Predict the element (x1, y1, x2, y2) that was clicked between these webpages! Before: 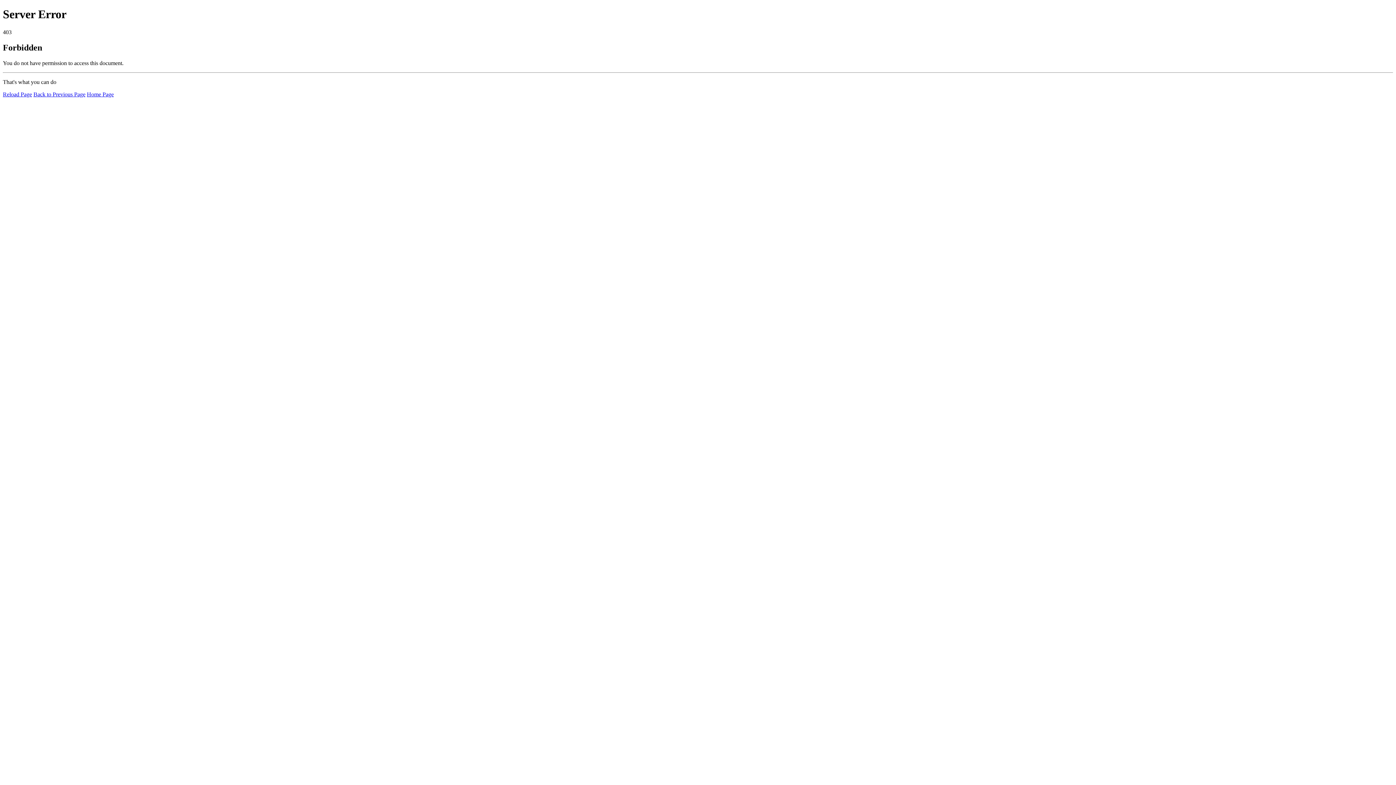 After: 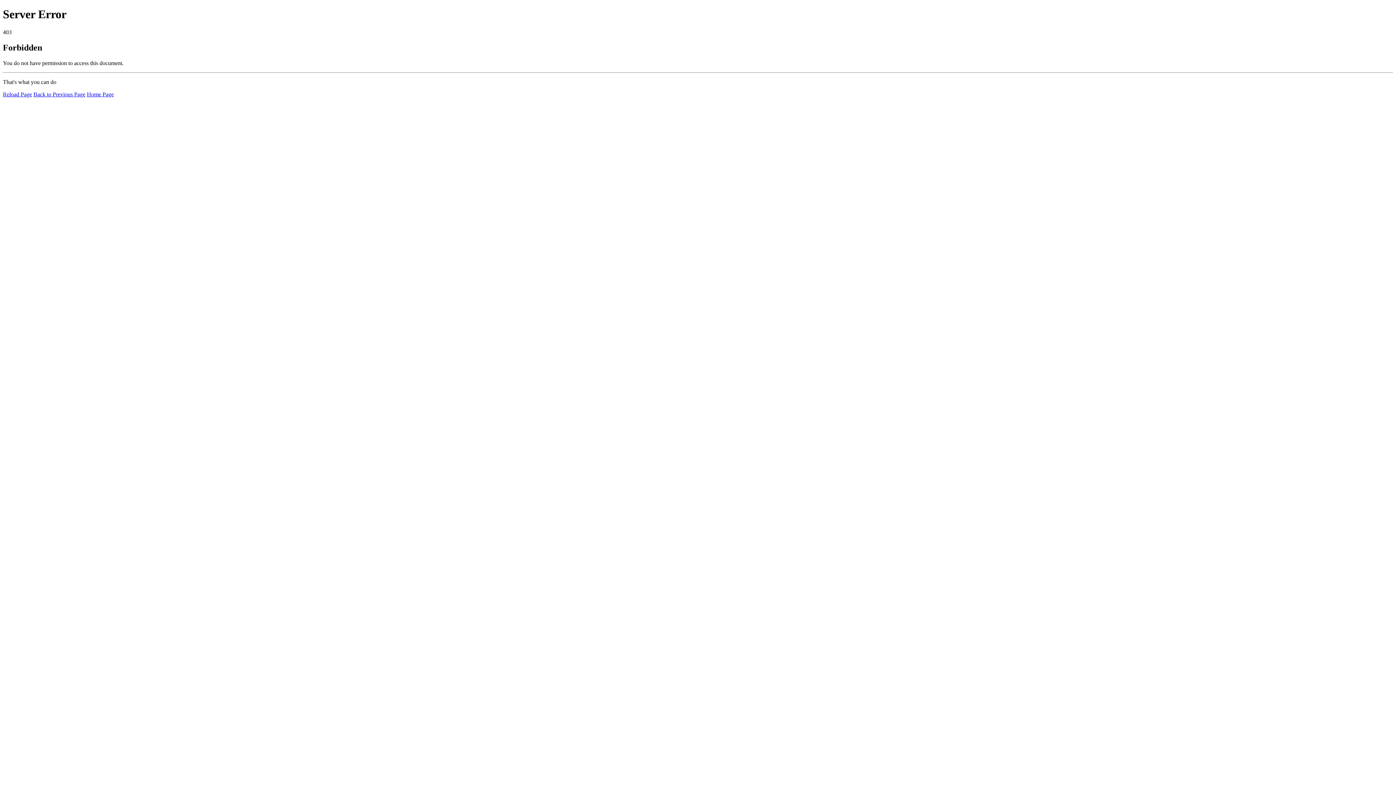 Action: label: Home Page bbox: (86, 91, 113, 97)